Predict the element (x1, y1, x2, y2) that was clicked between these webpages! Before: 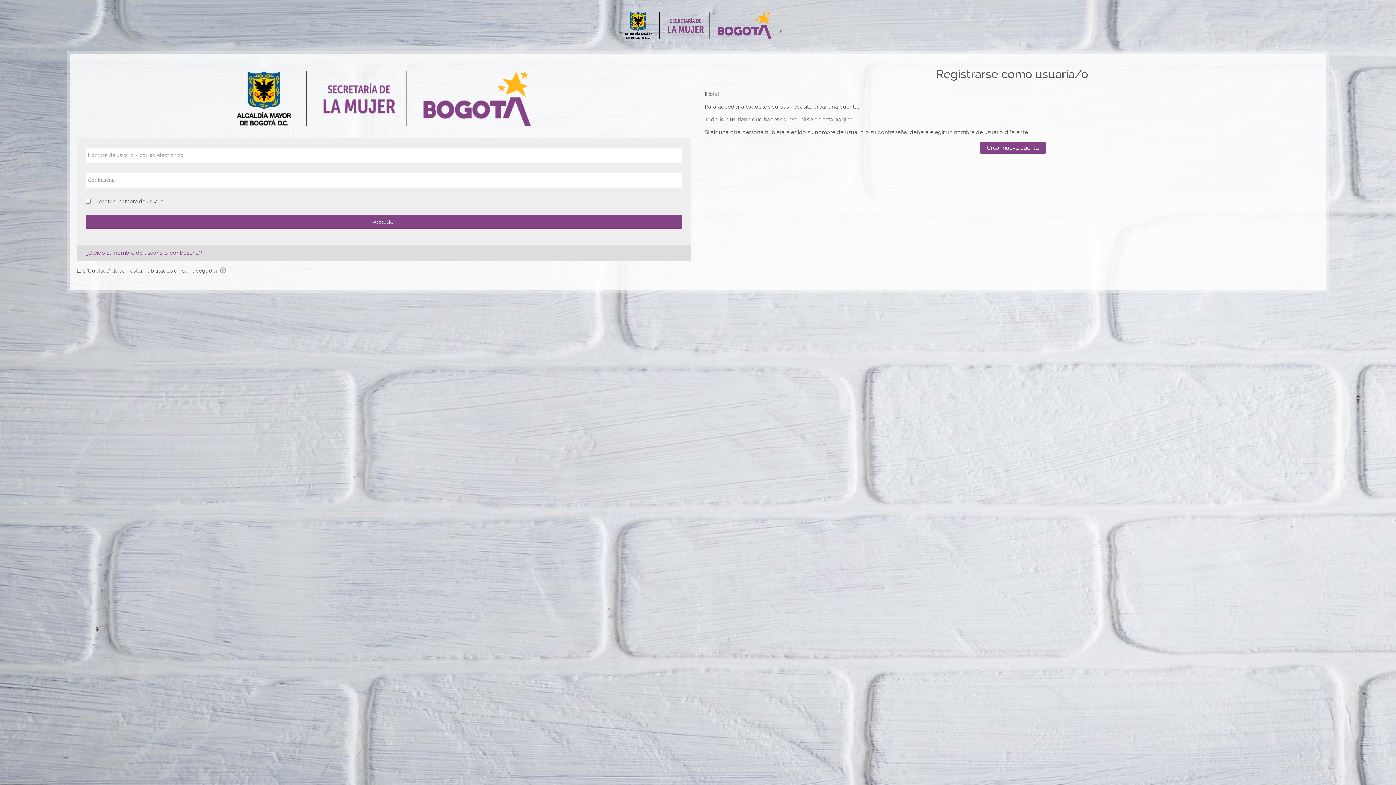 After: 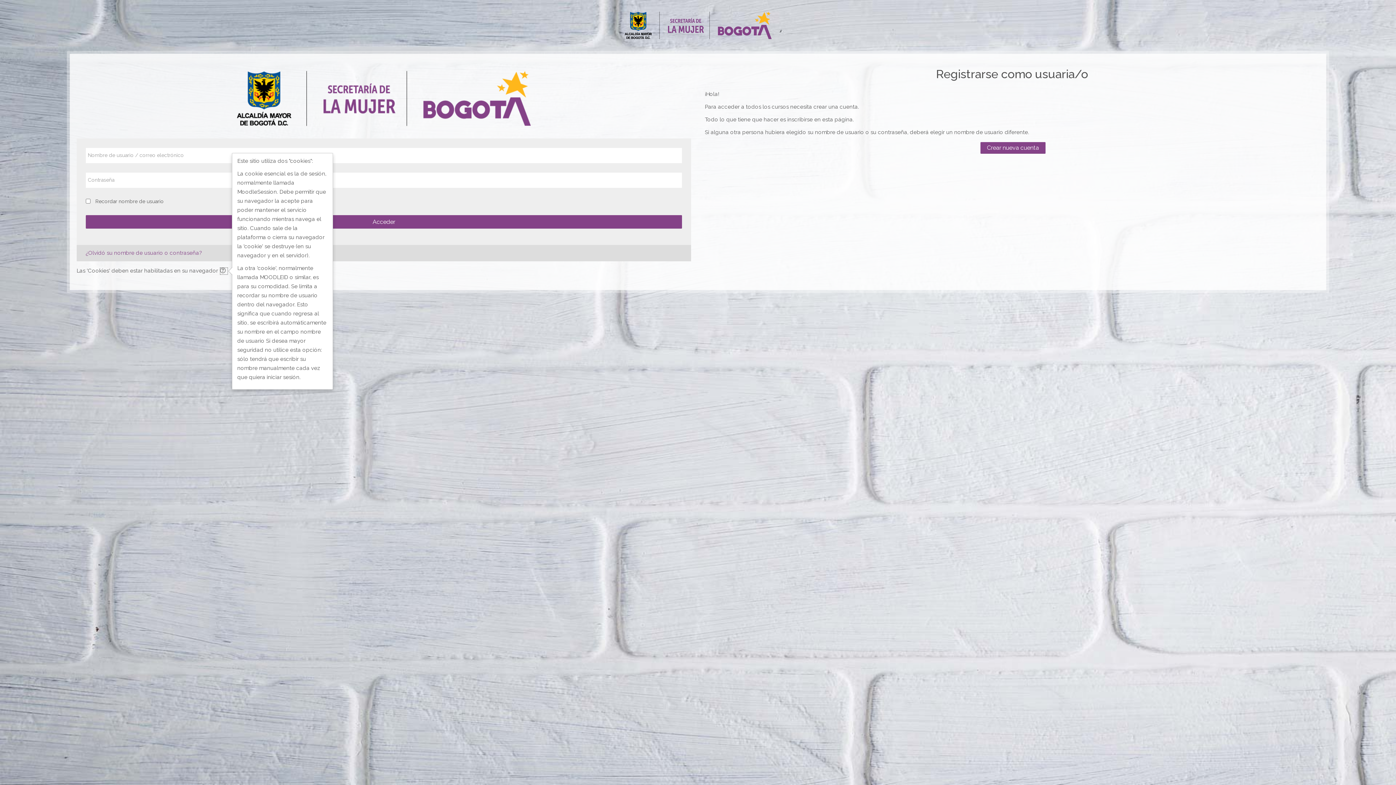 Action: bbox: (219, 267, 228, 275)